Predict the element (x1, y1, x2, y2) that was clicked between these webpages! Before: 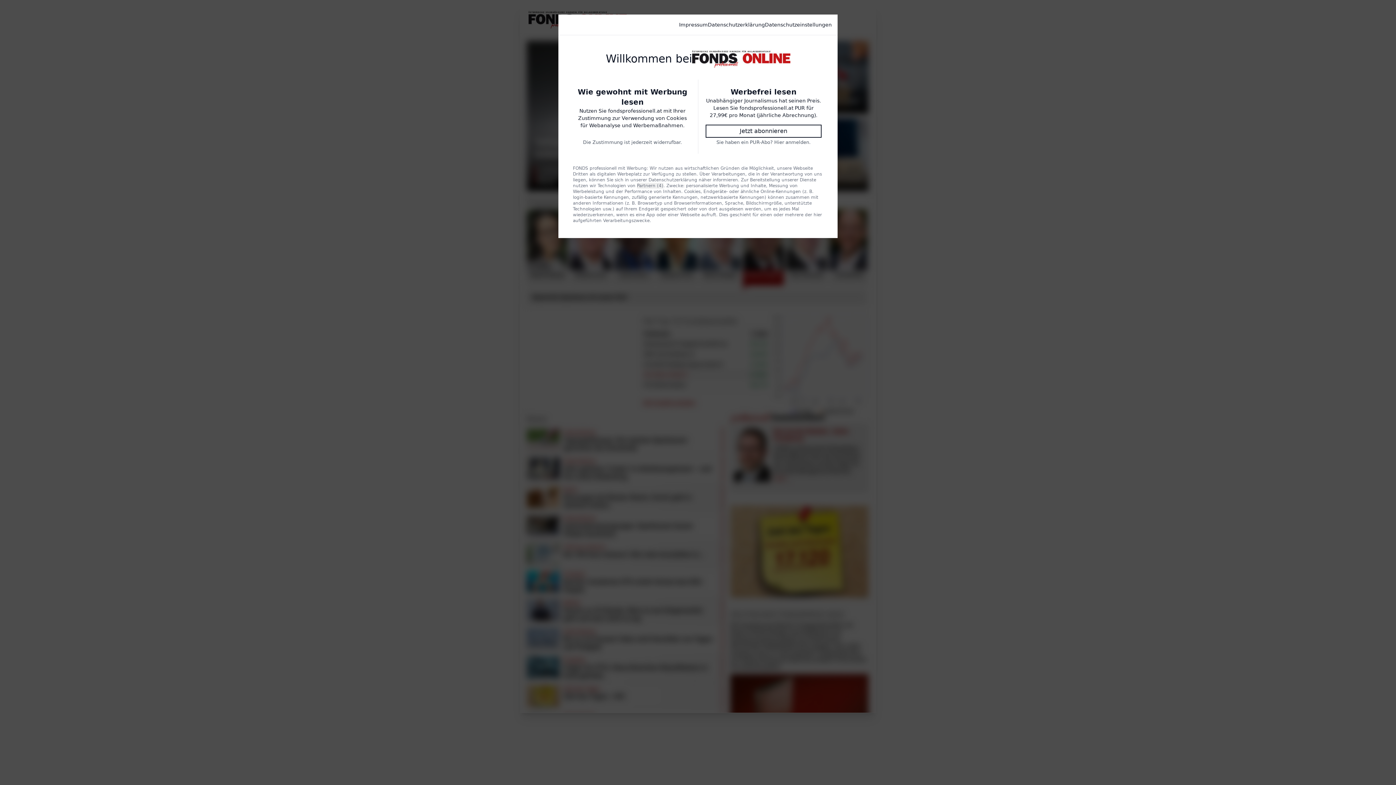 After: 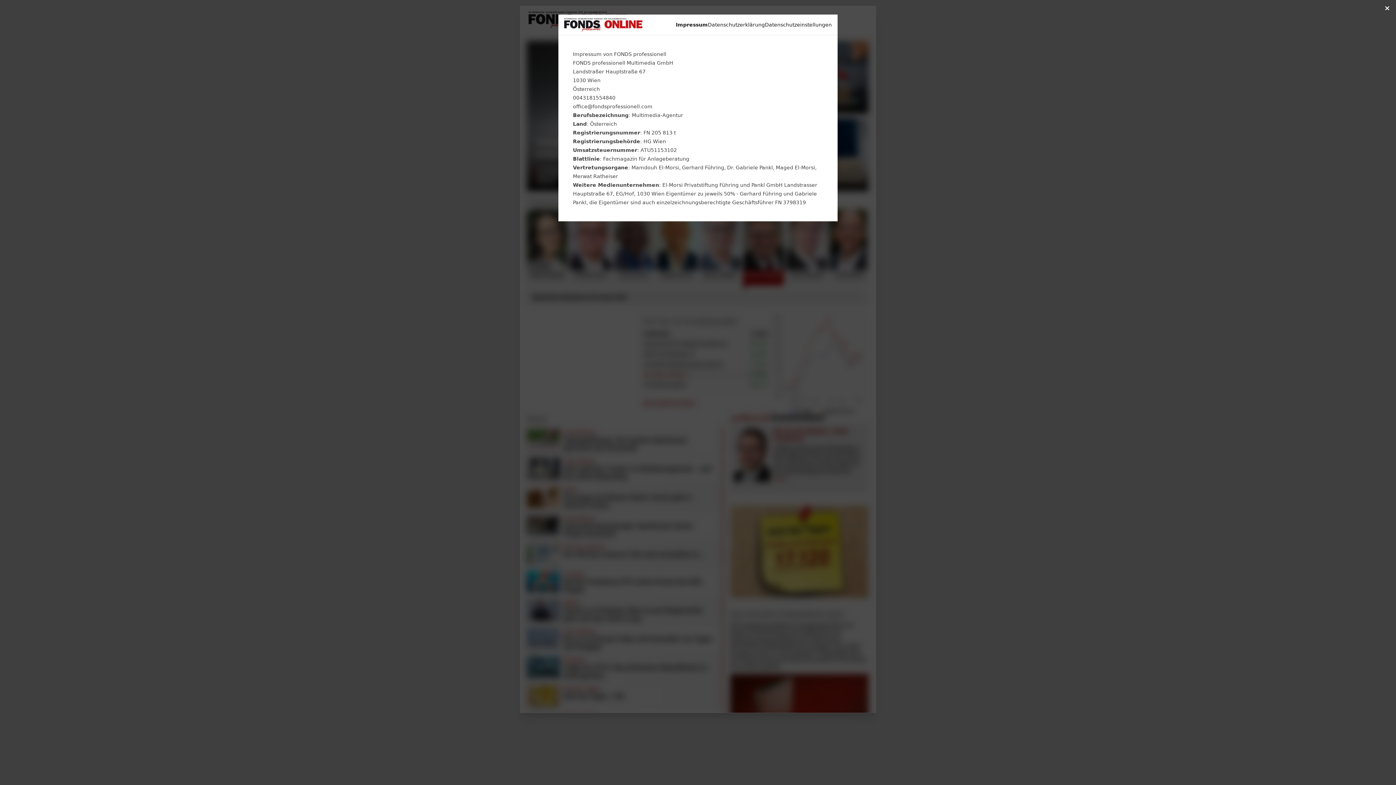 Action: bbox: (679, 21, 708, 28) label: Impressum